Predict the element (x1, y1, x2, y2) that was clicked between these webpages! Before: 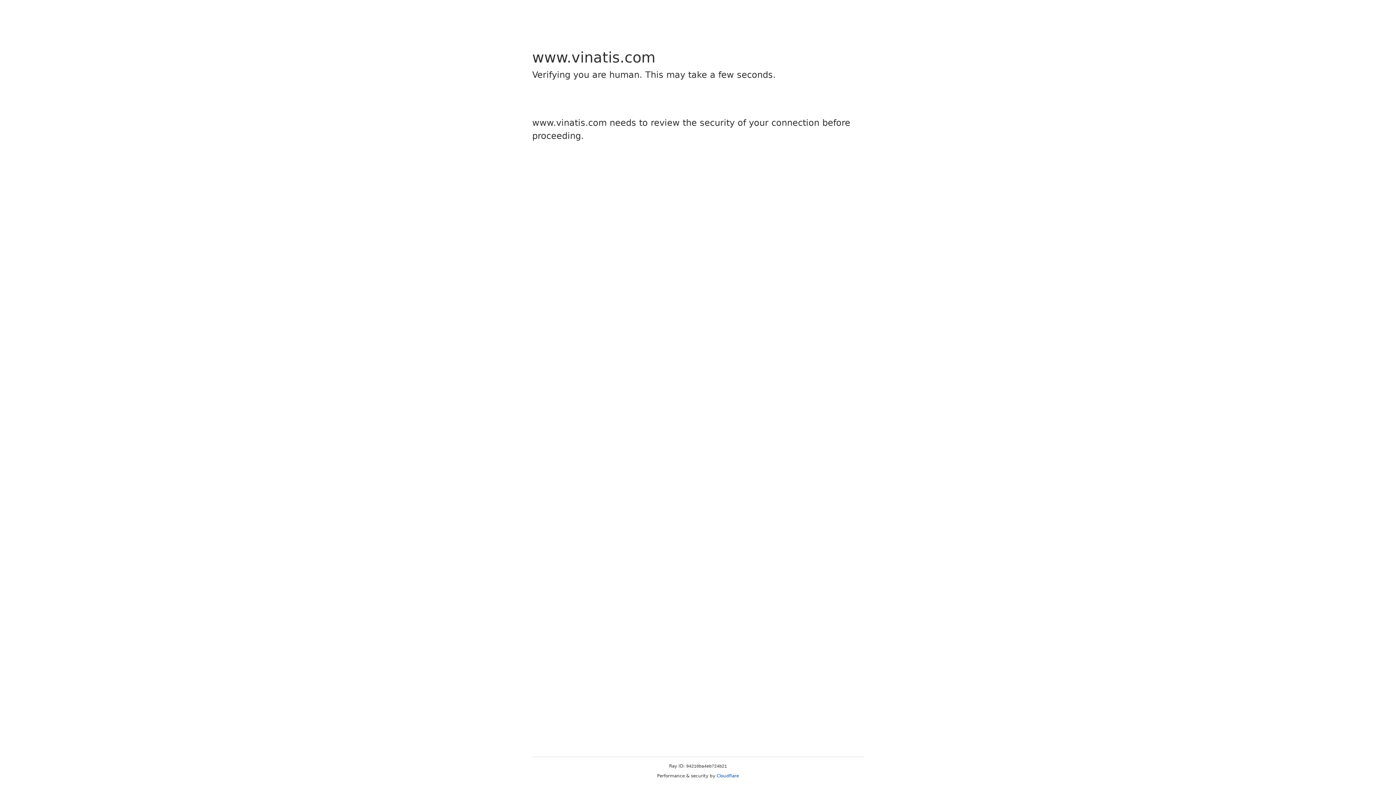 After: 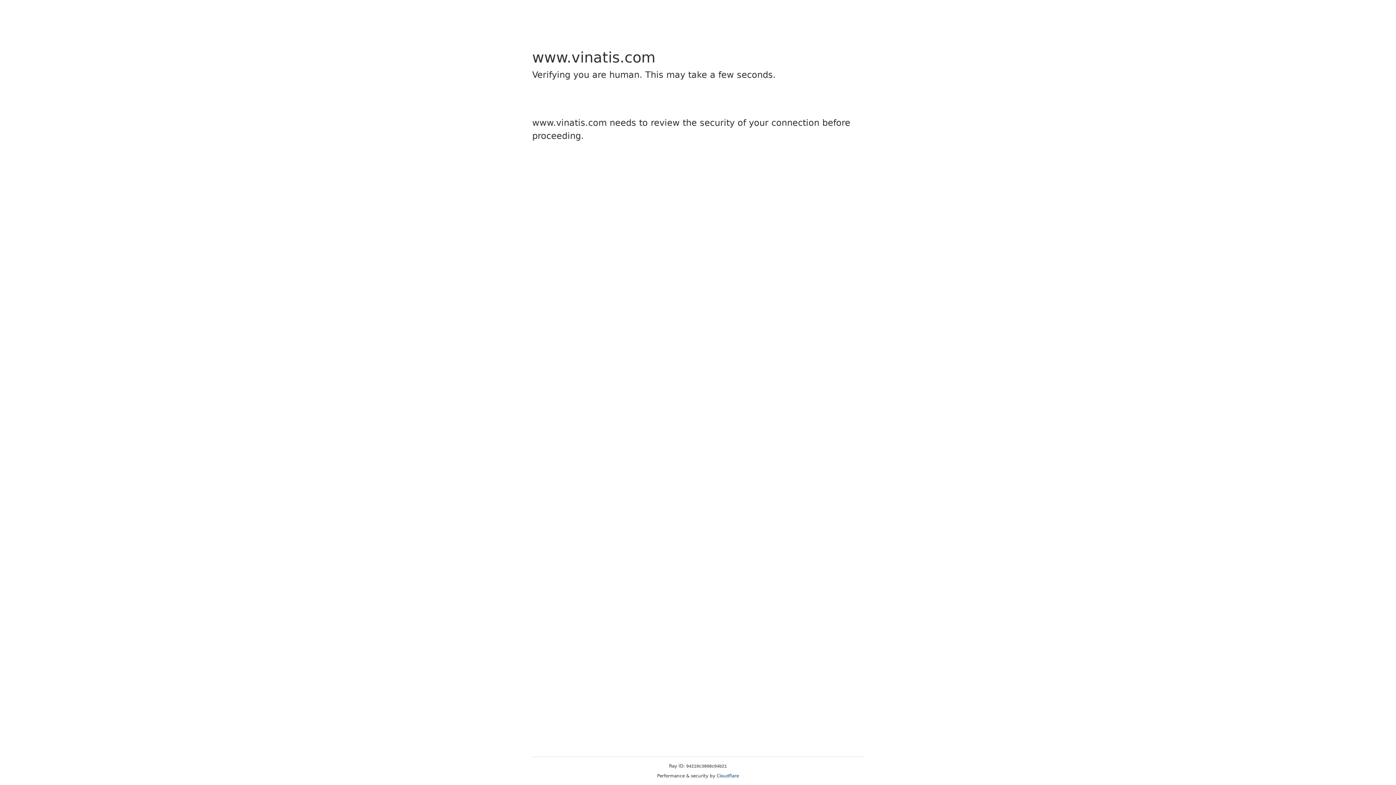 Action: label: Cloudflare bbox: (716, 773, 739, 778)